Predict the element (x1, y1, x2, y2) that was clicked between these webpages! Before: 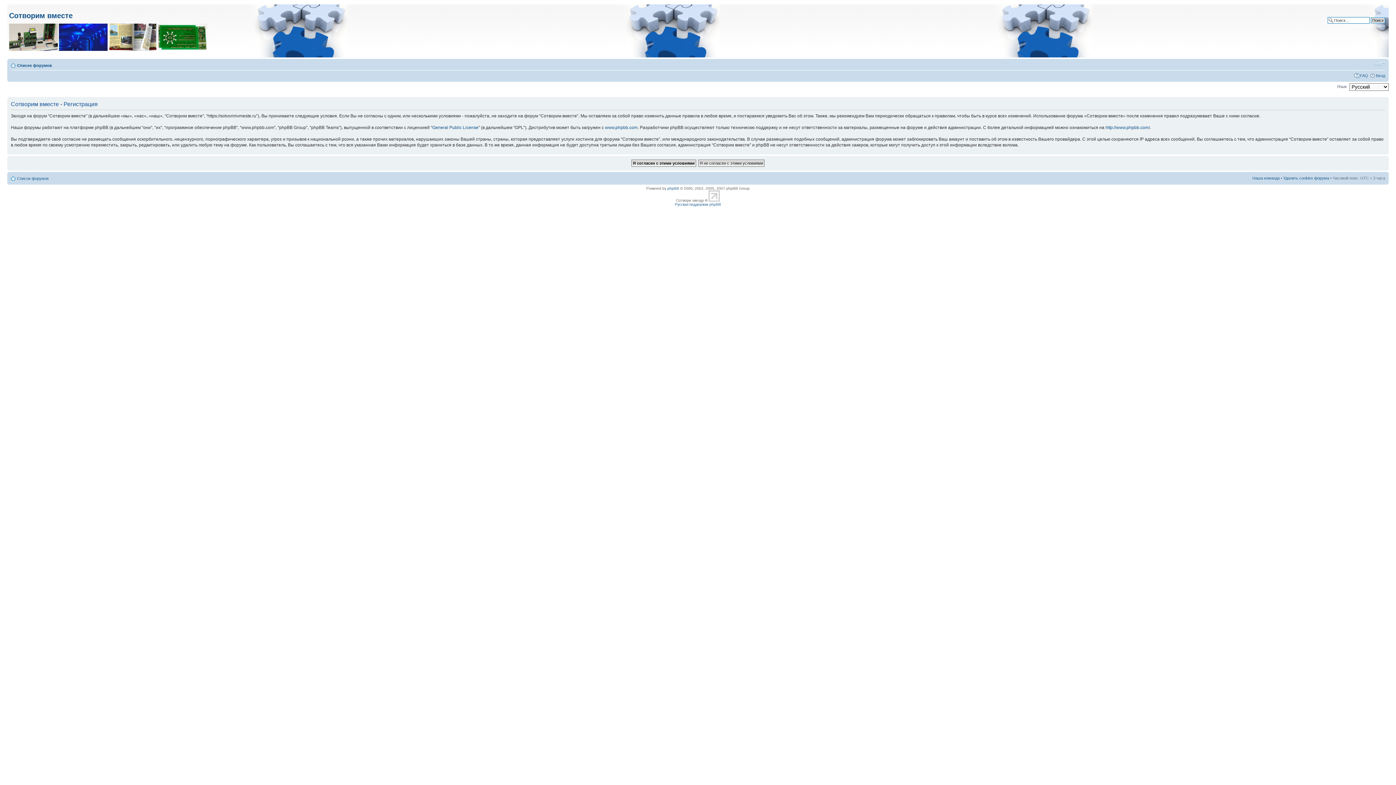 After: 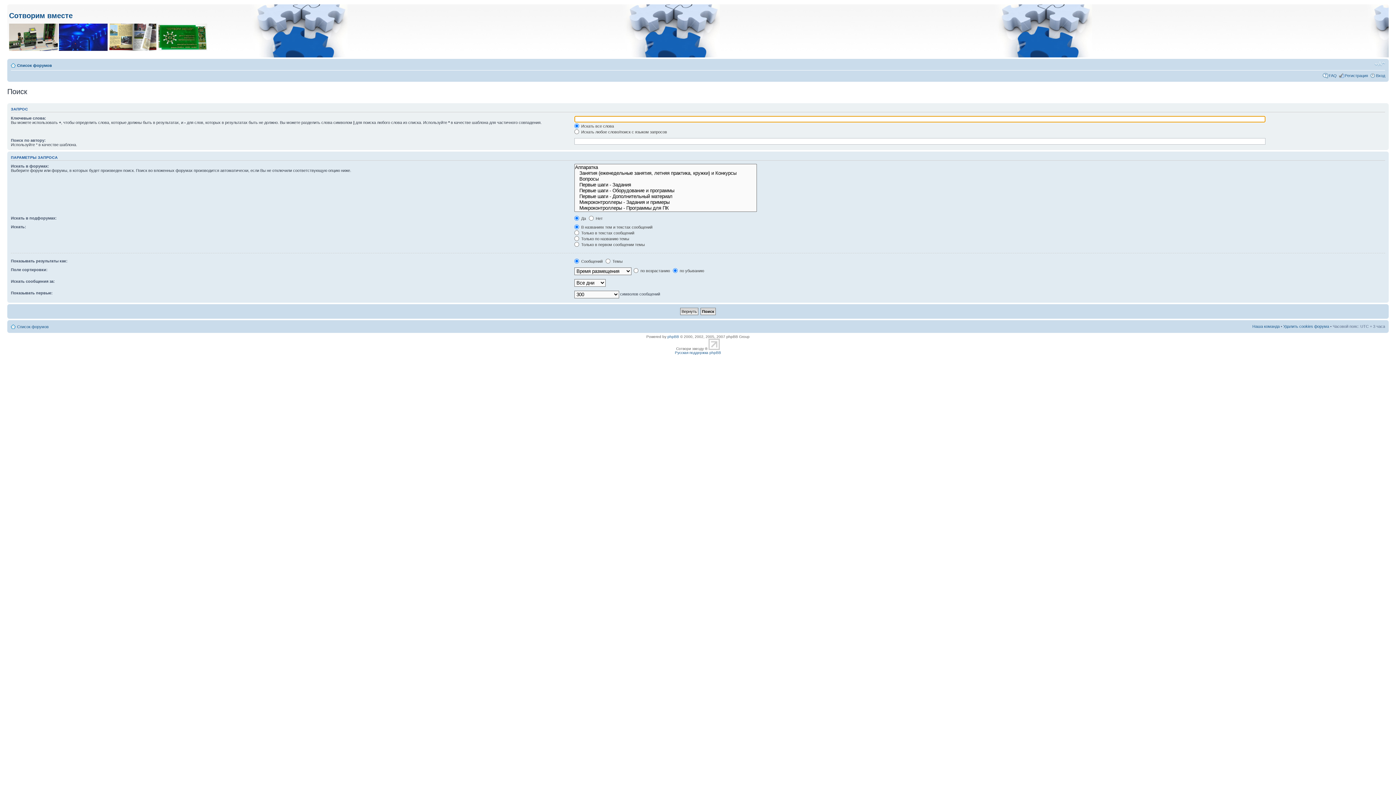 Action: bbox: (1347, 23, 1385, 28) label: Расширенный поиск